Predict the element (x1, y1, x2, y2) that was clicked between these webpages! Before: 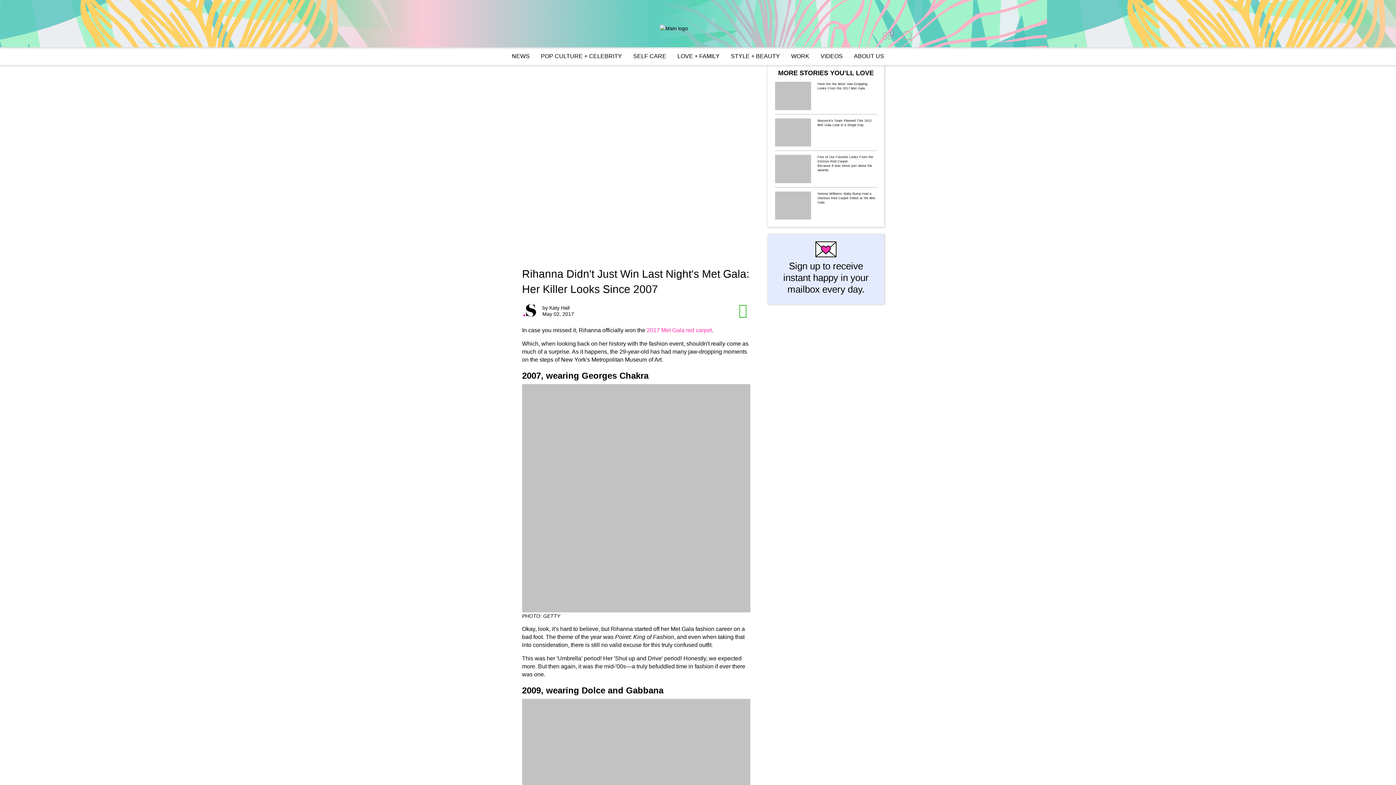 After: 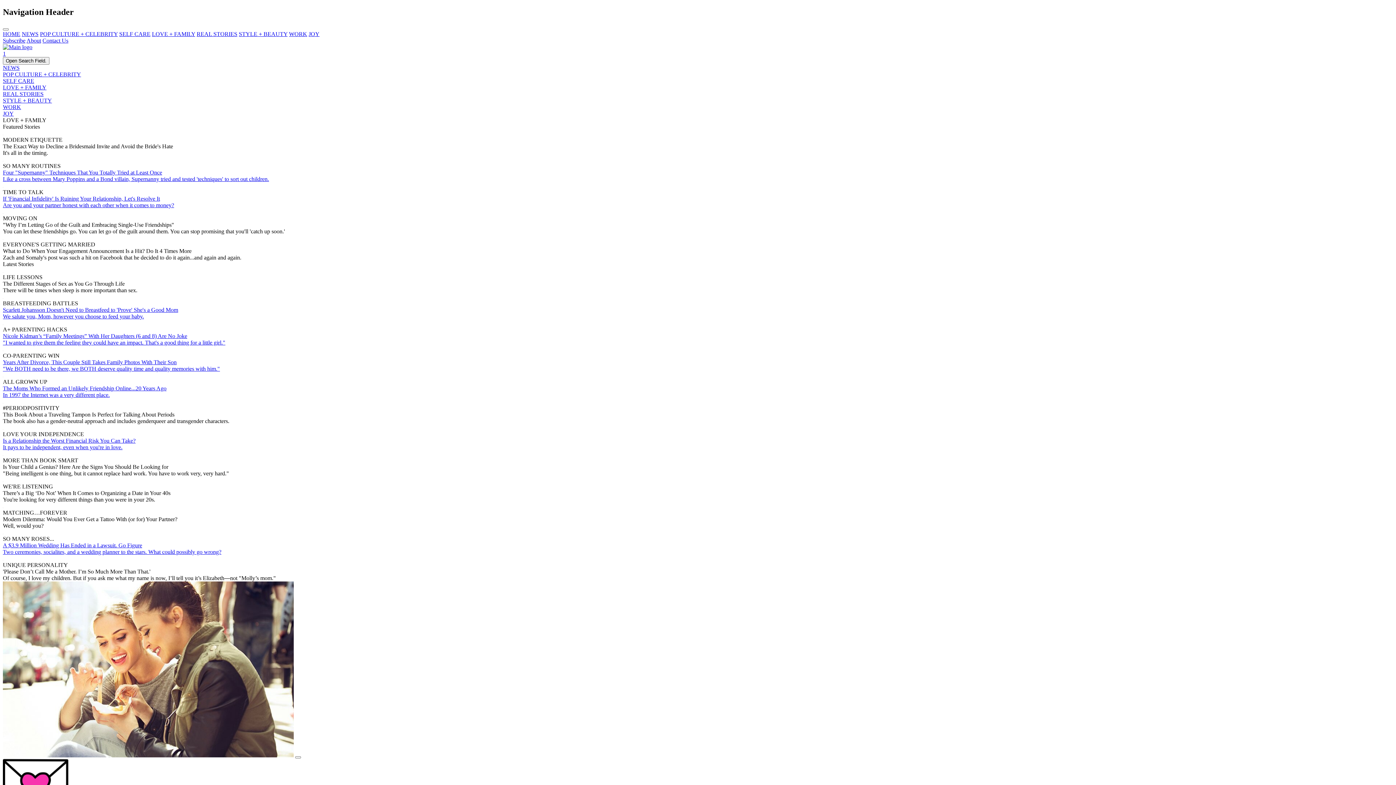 Action: label: LOVE + FAMILY bbox: (677, 52, 719, 59)